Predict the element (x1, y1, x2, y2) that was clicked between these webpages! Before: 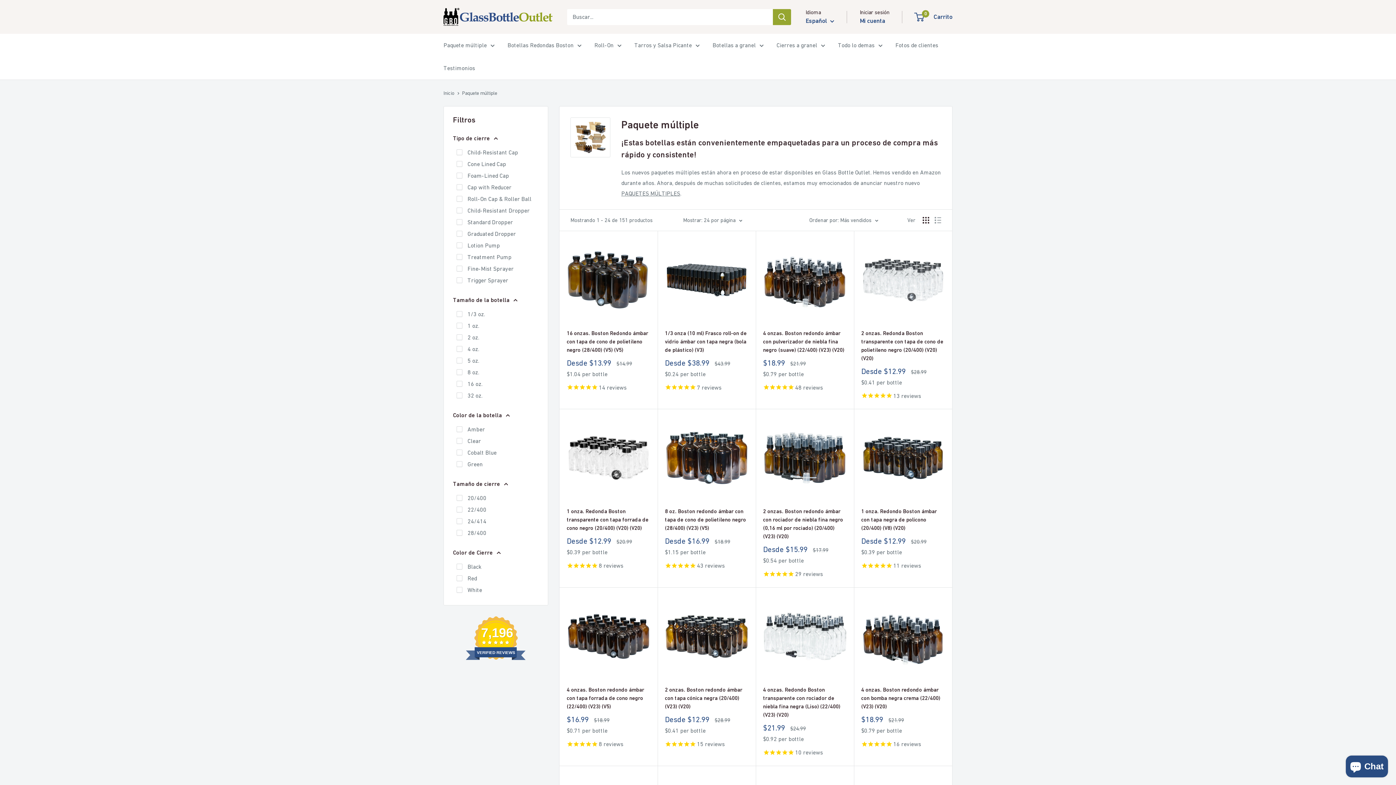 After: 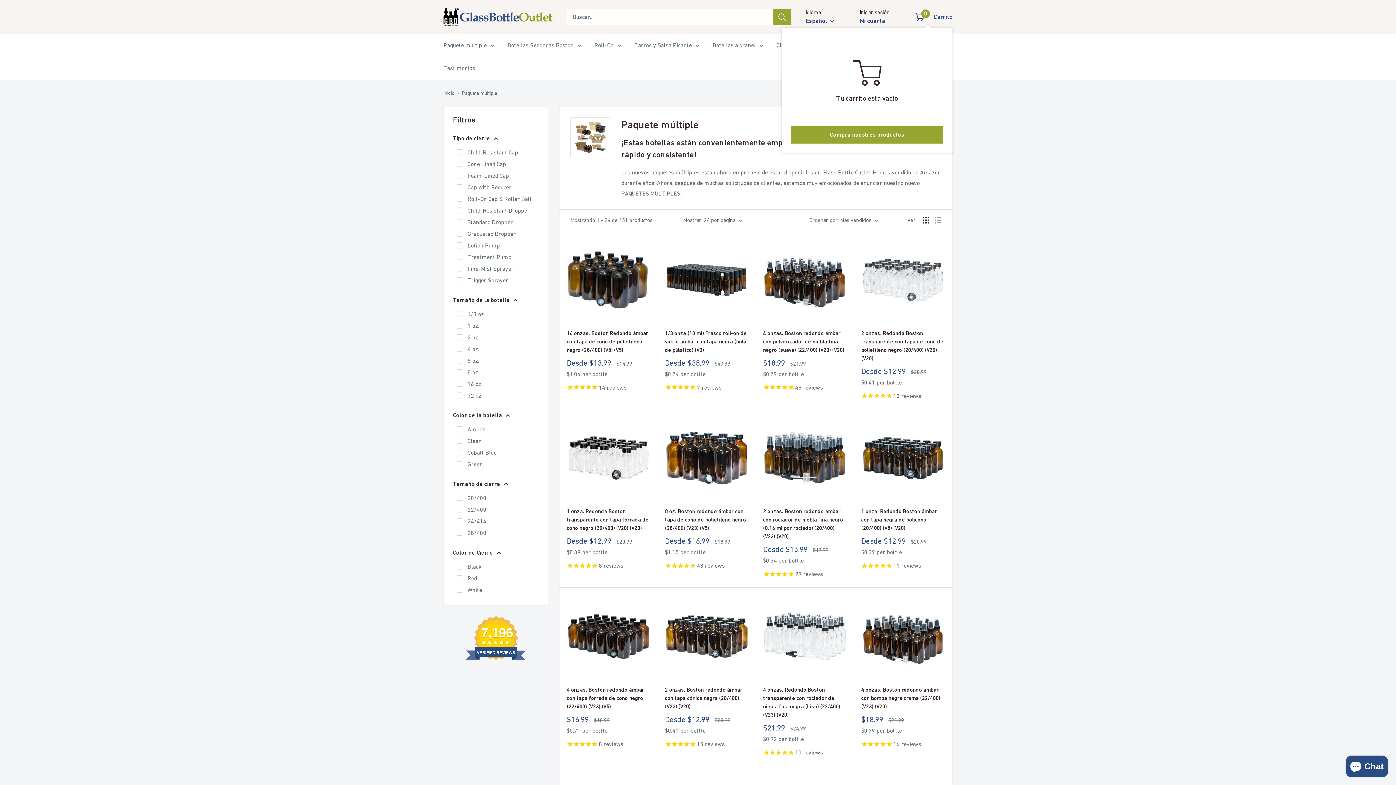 Action: label: 0
 Carrito bbox: (915, 11, 952, 22)